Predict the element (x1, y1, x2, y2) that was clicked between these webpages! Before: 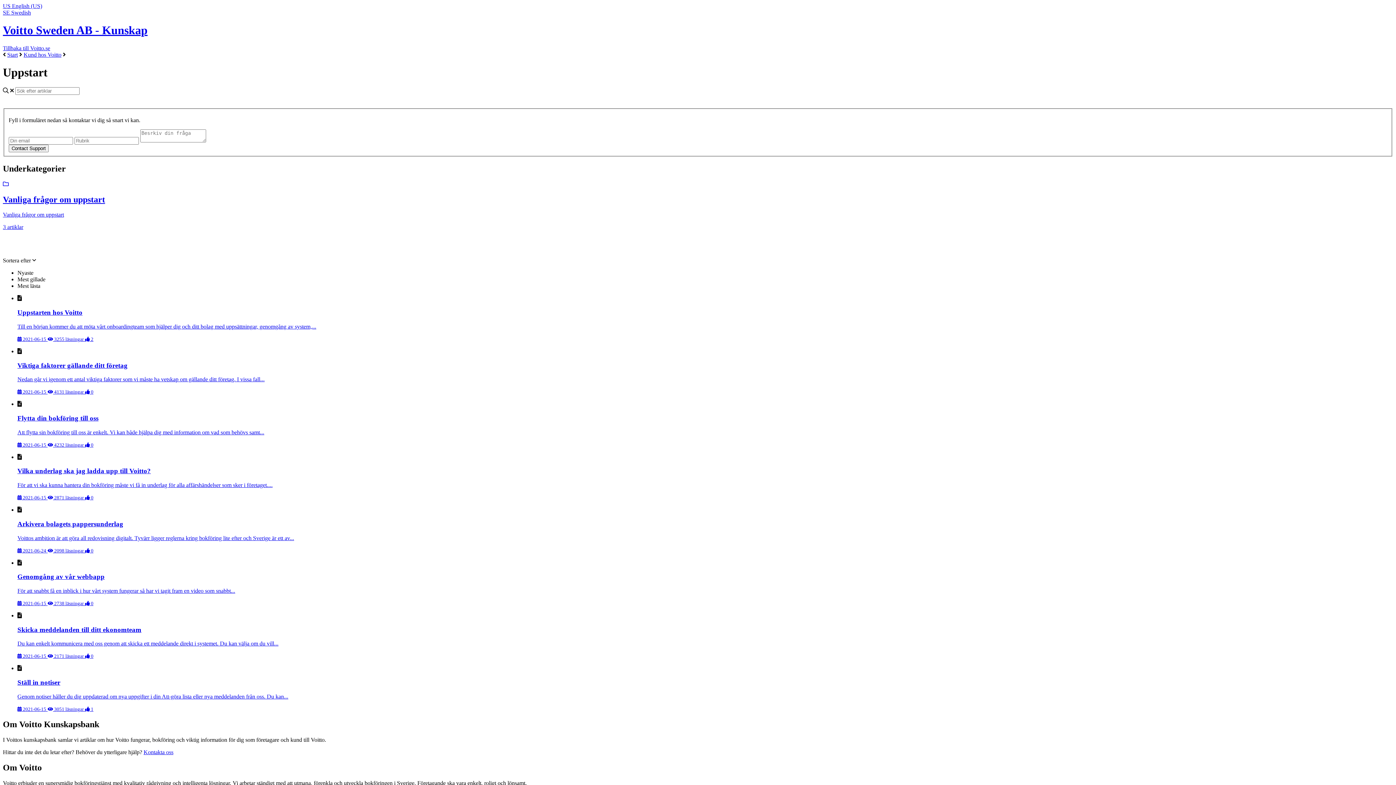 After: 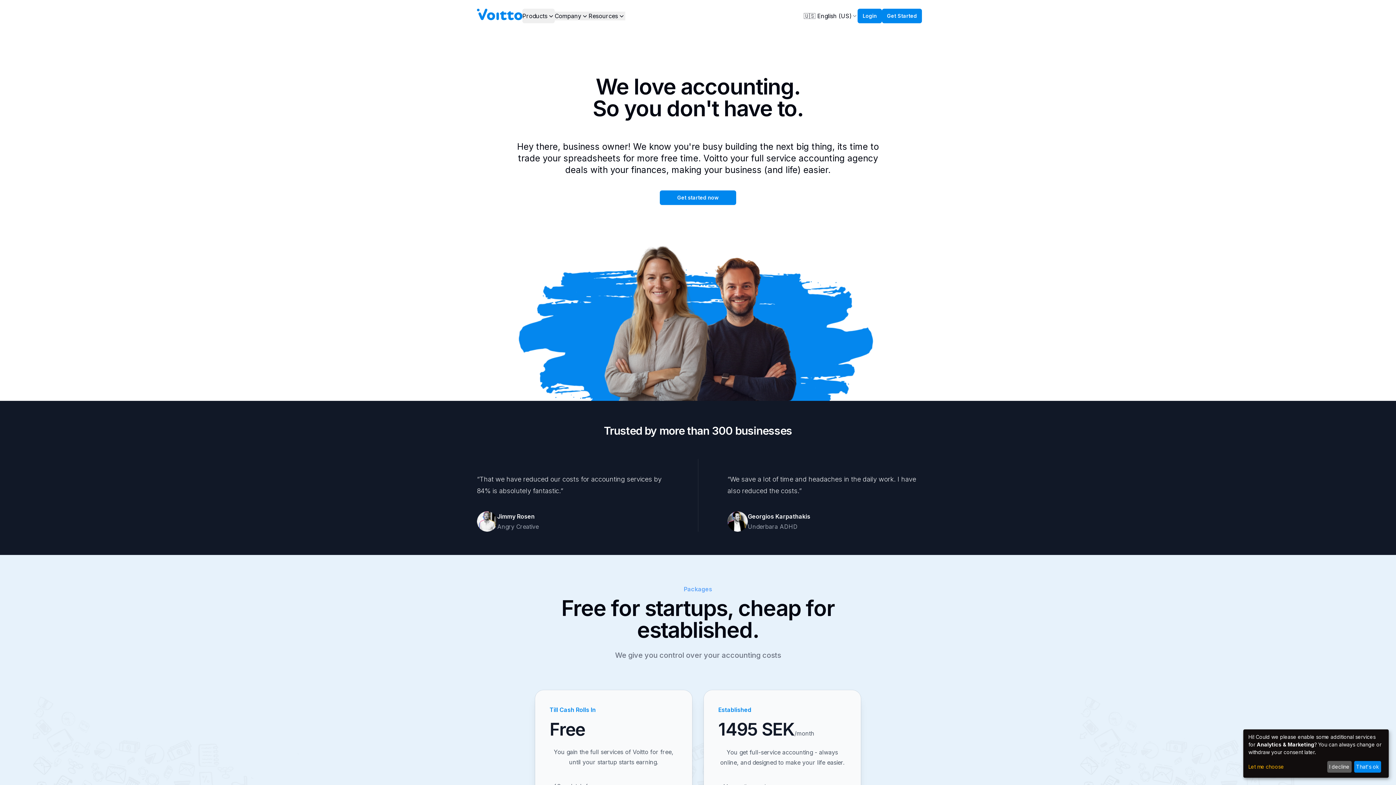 Action: bbox: (2, 45, 50, 51) label: Tillbaka till Voitto.se